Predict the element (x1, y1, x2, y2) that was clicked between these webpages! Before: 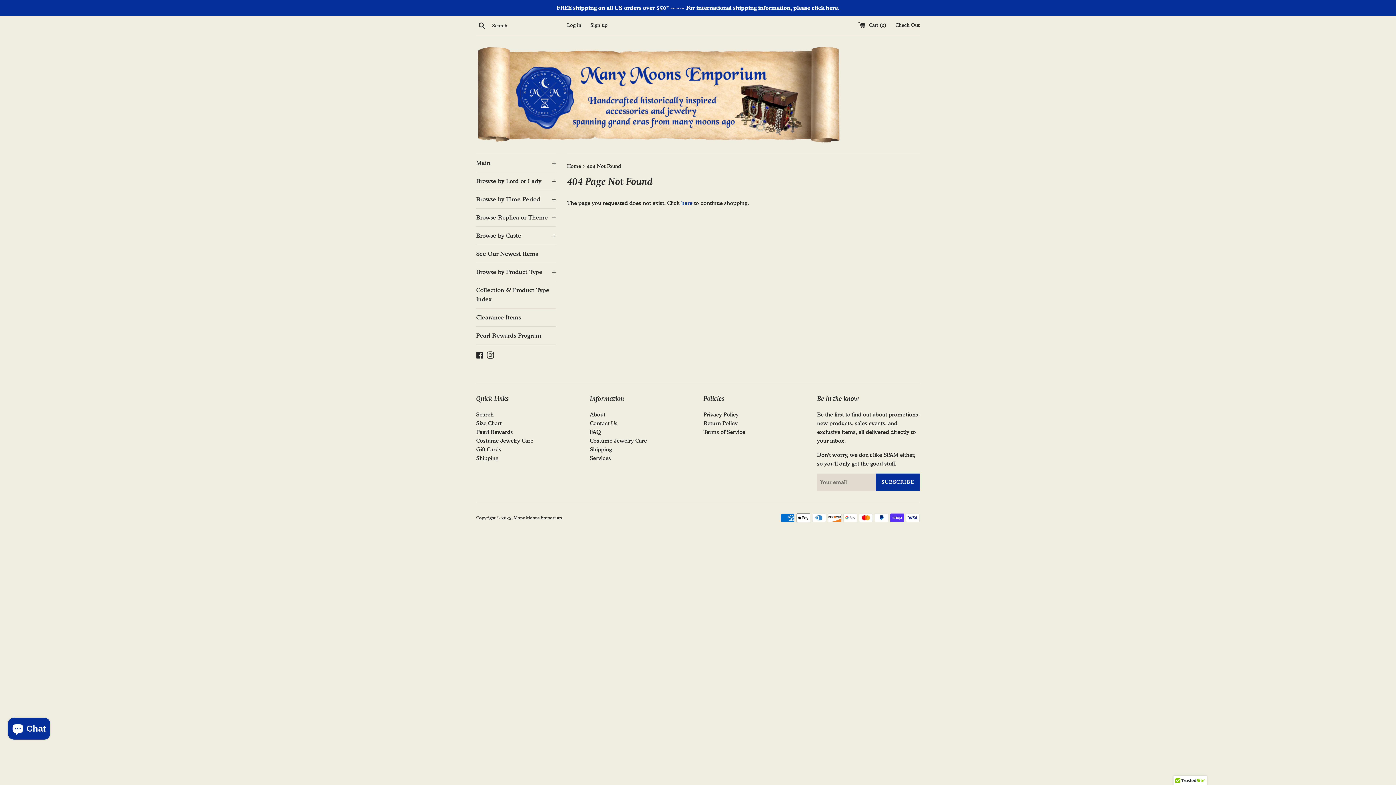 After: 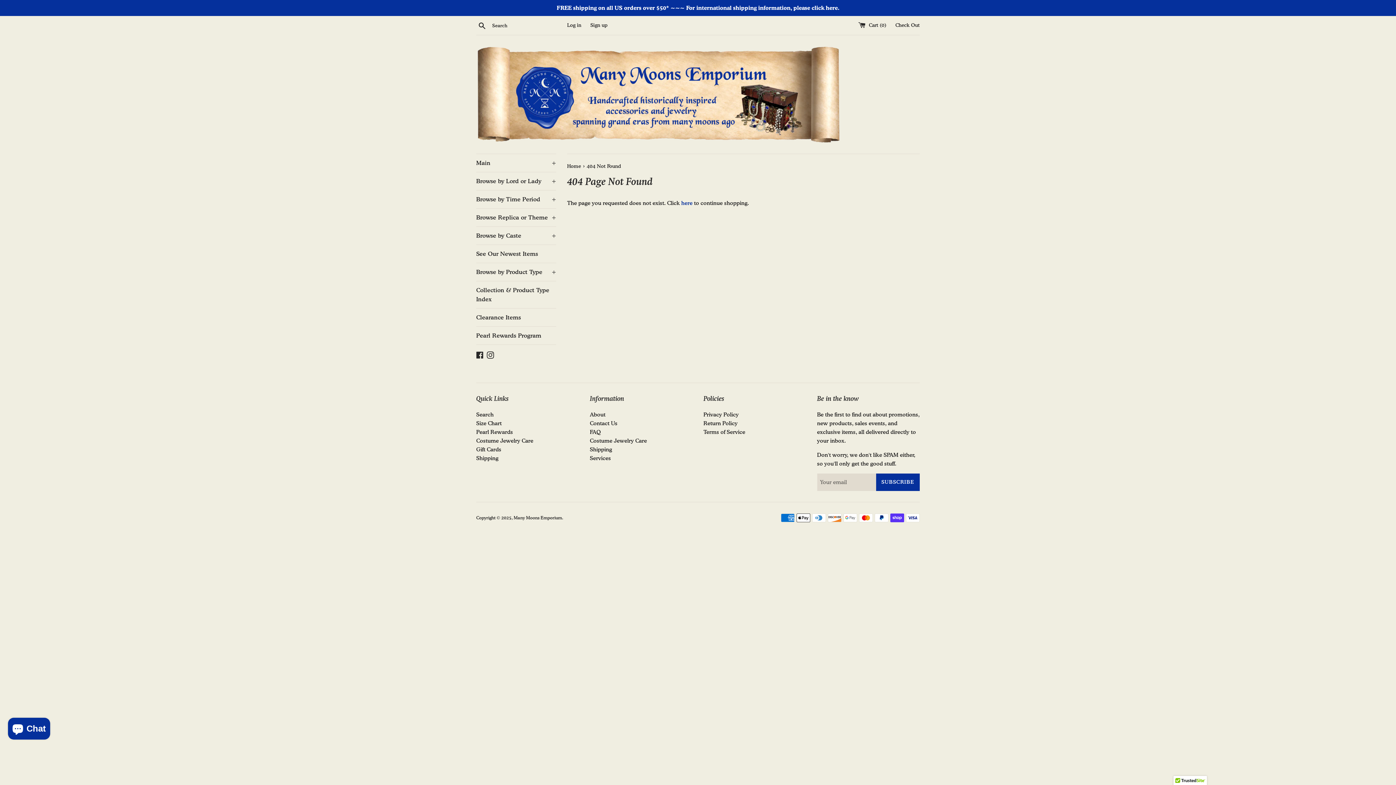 Action: bbox: (476, 446, 501, 453) label: Gift Cards